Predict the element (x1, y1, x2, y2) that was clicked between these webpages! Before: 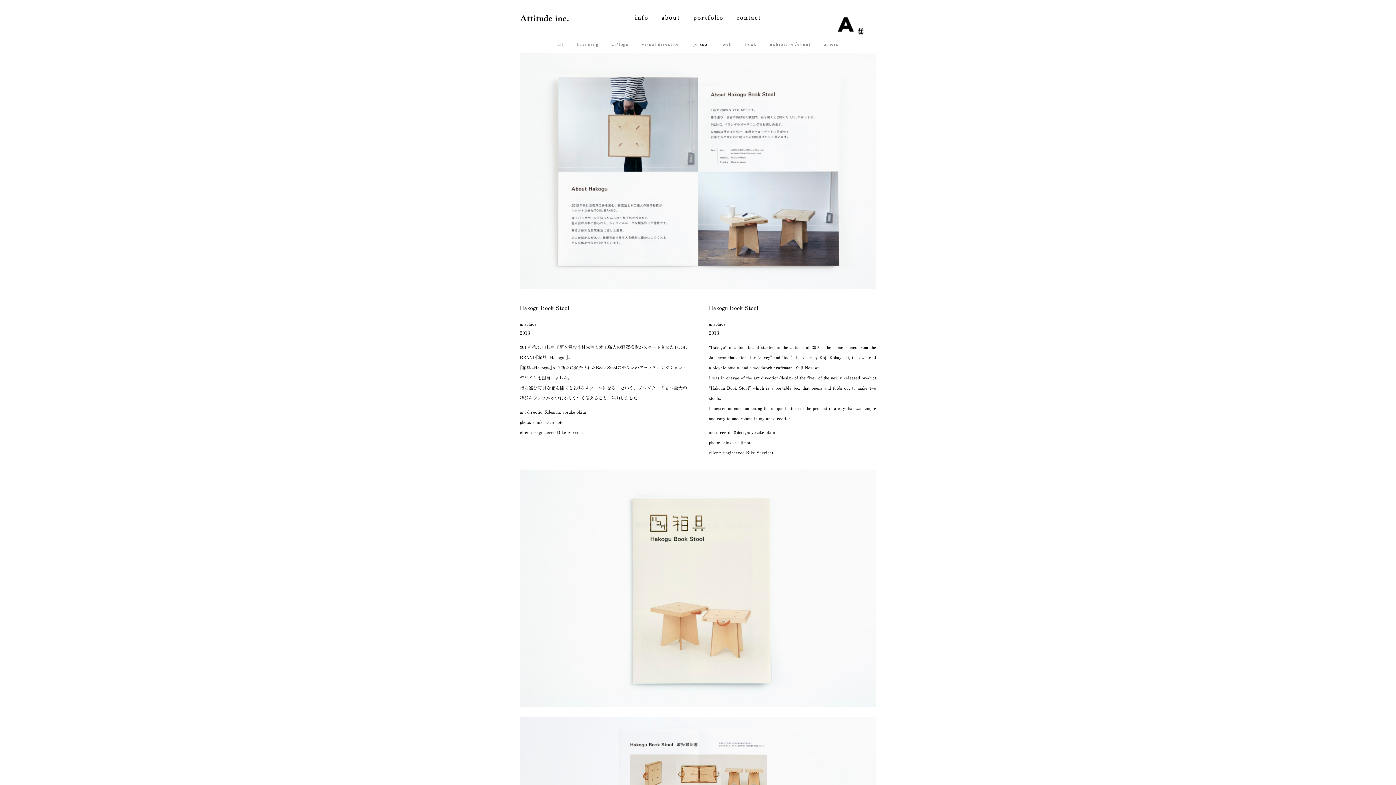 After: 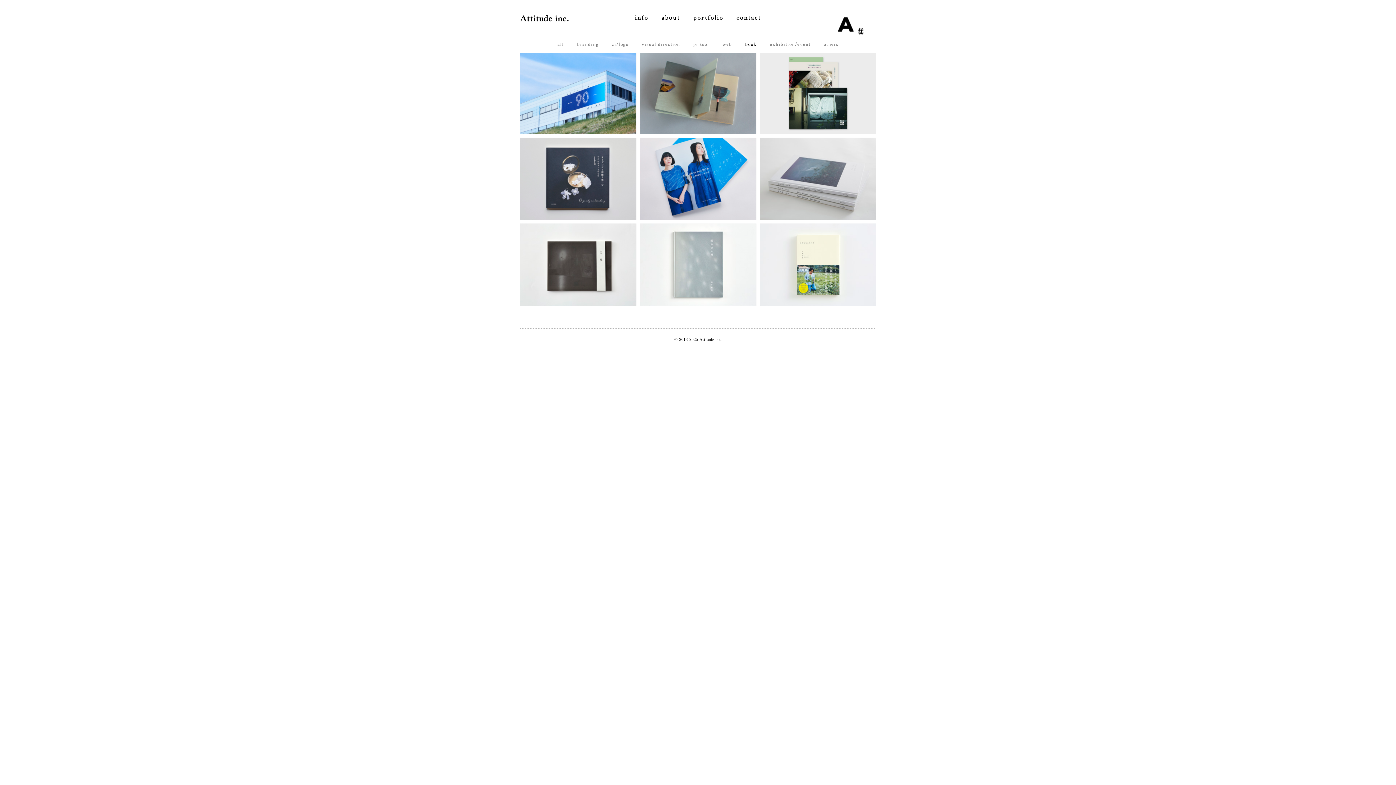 Action: bbox: (745, 41, 757, 47) label: book